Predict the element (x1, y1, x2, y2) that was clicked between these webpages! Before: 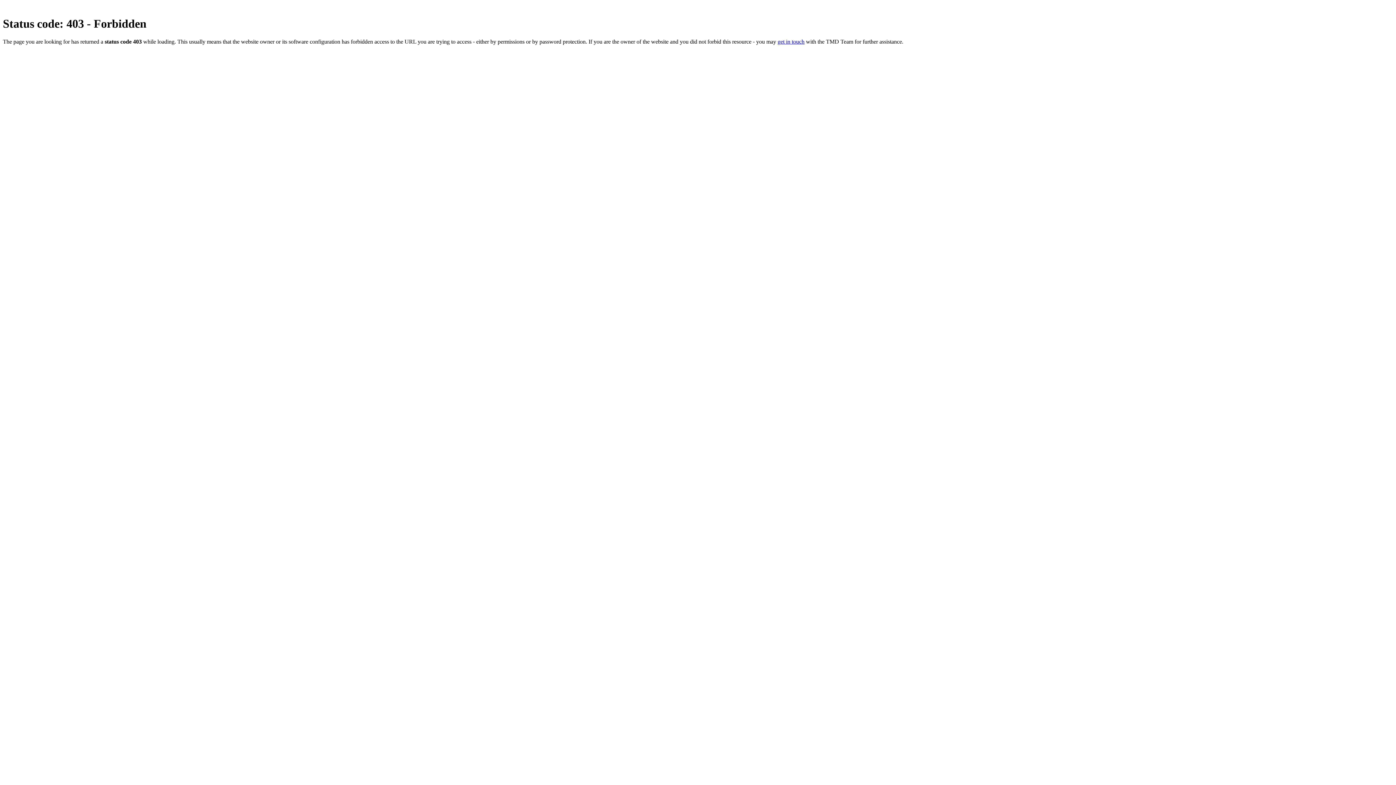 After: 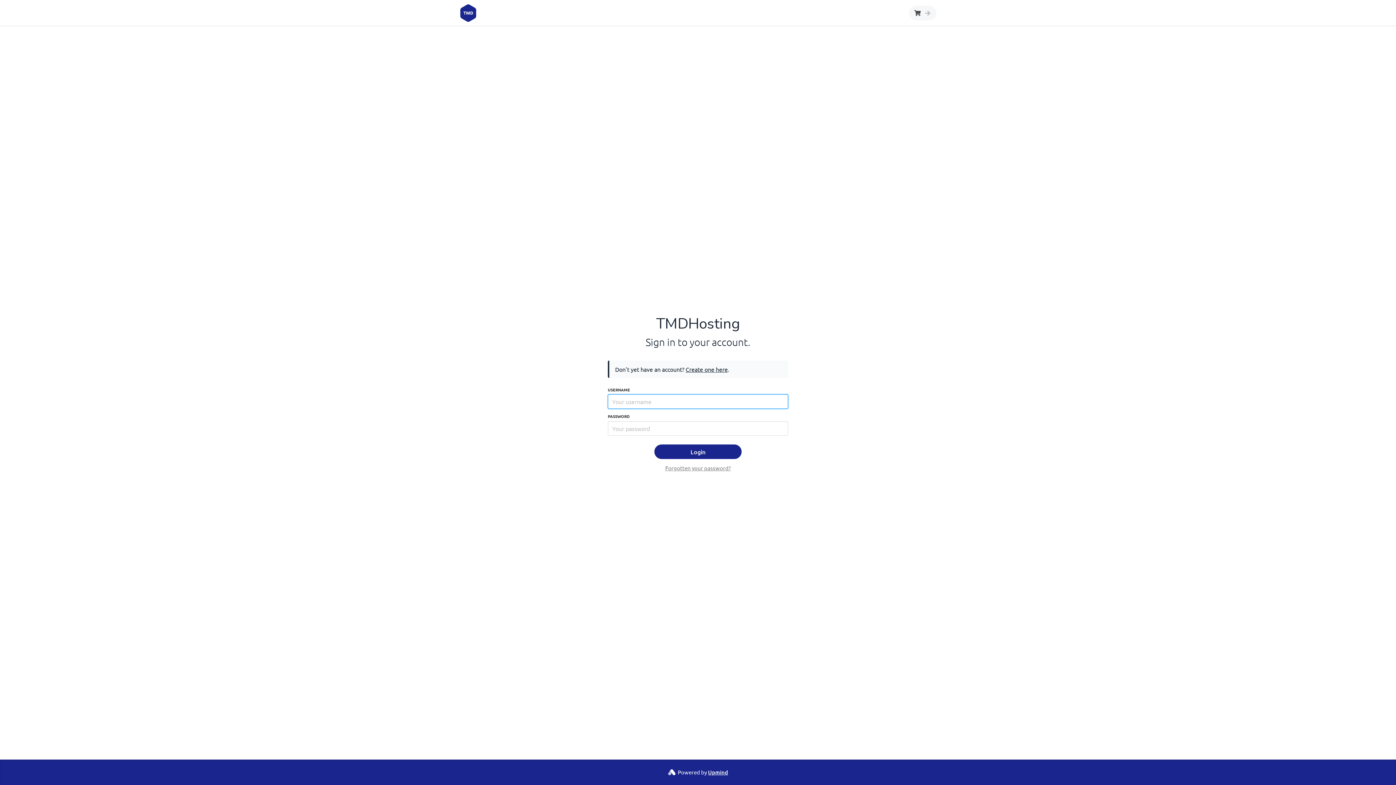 Action: bbox: (777, 38, 804, 44) label: get in touch